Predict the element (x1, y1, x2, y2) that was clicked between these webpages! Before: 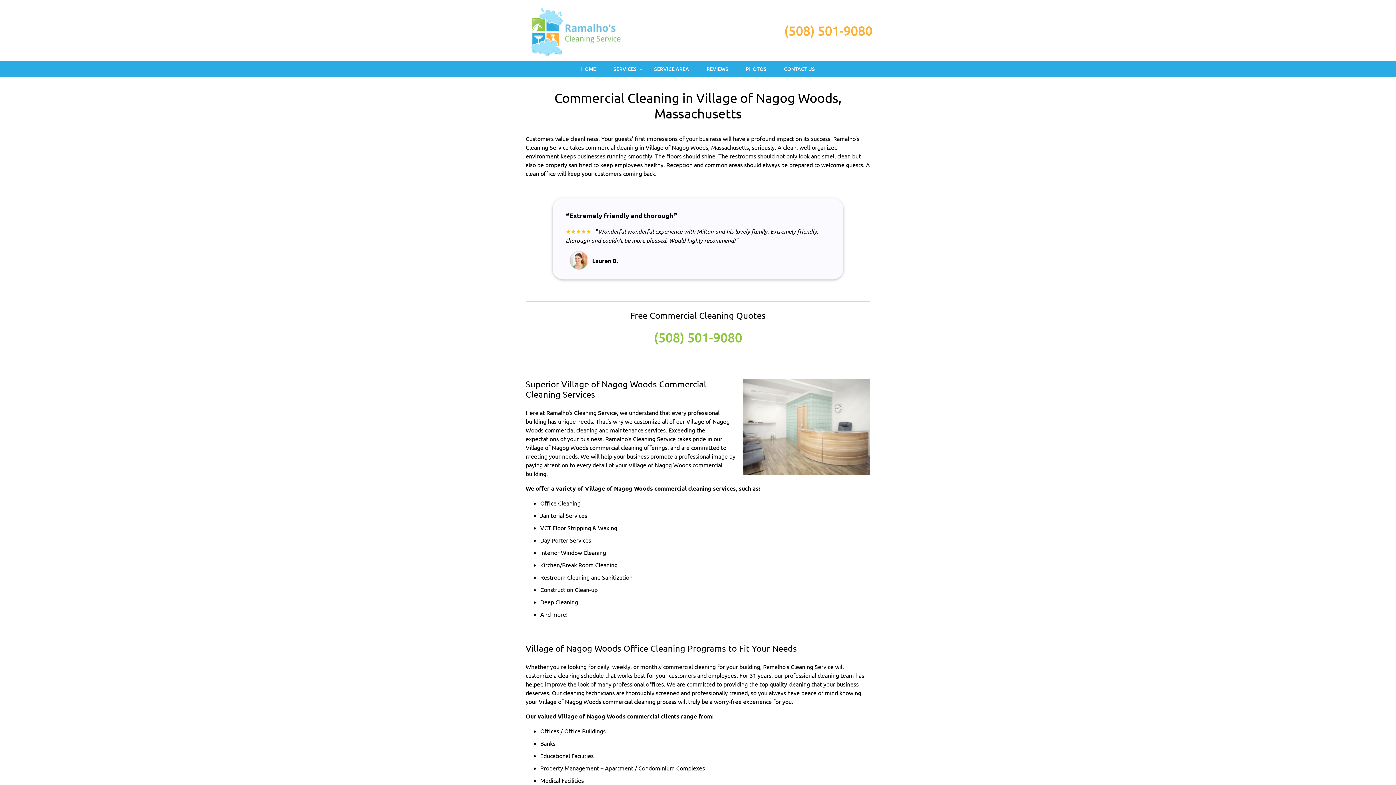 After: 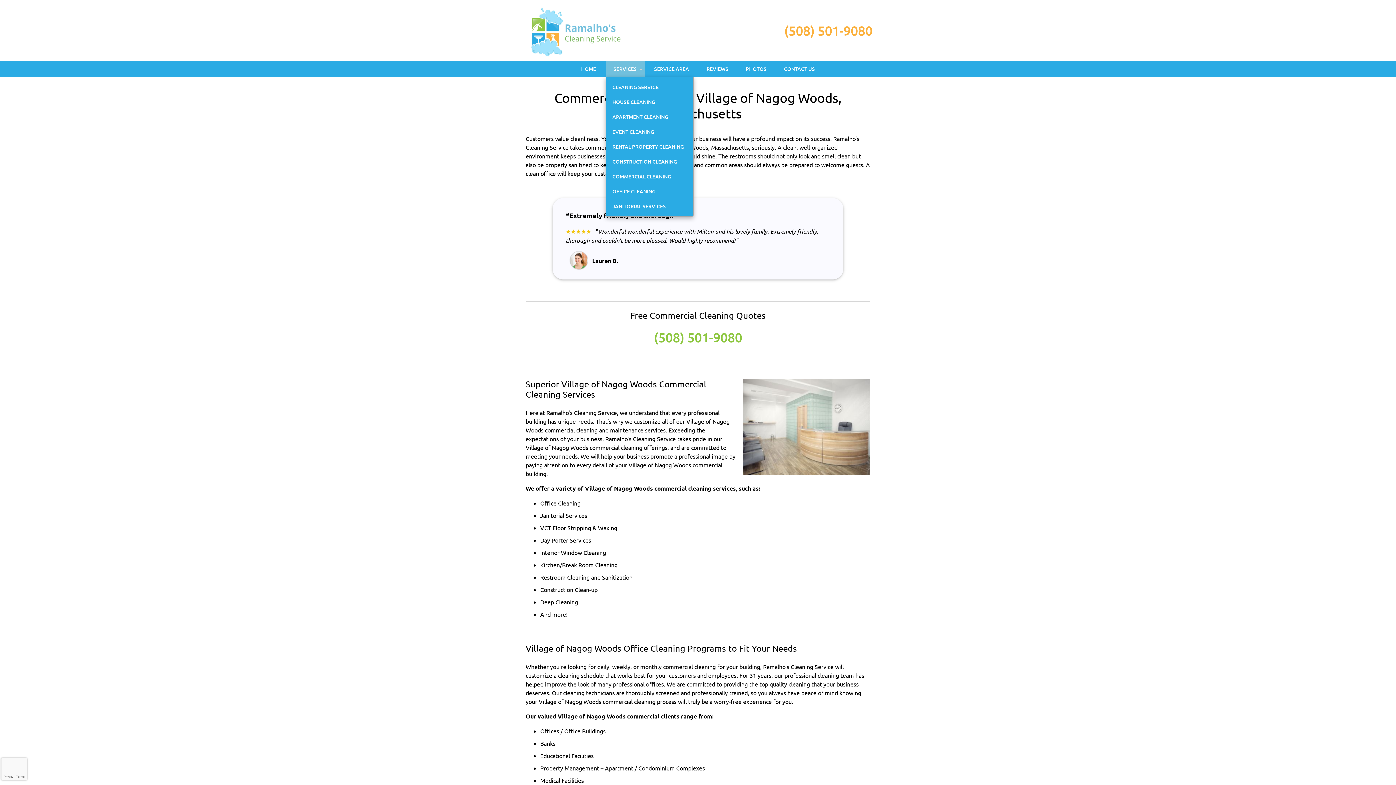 Action: bbox: (605, 61, 644, 76) label: +
SERVICES